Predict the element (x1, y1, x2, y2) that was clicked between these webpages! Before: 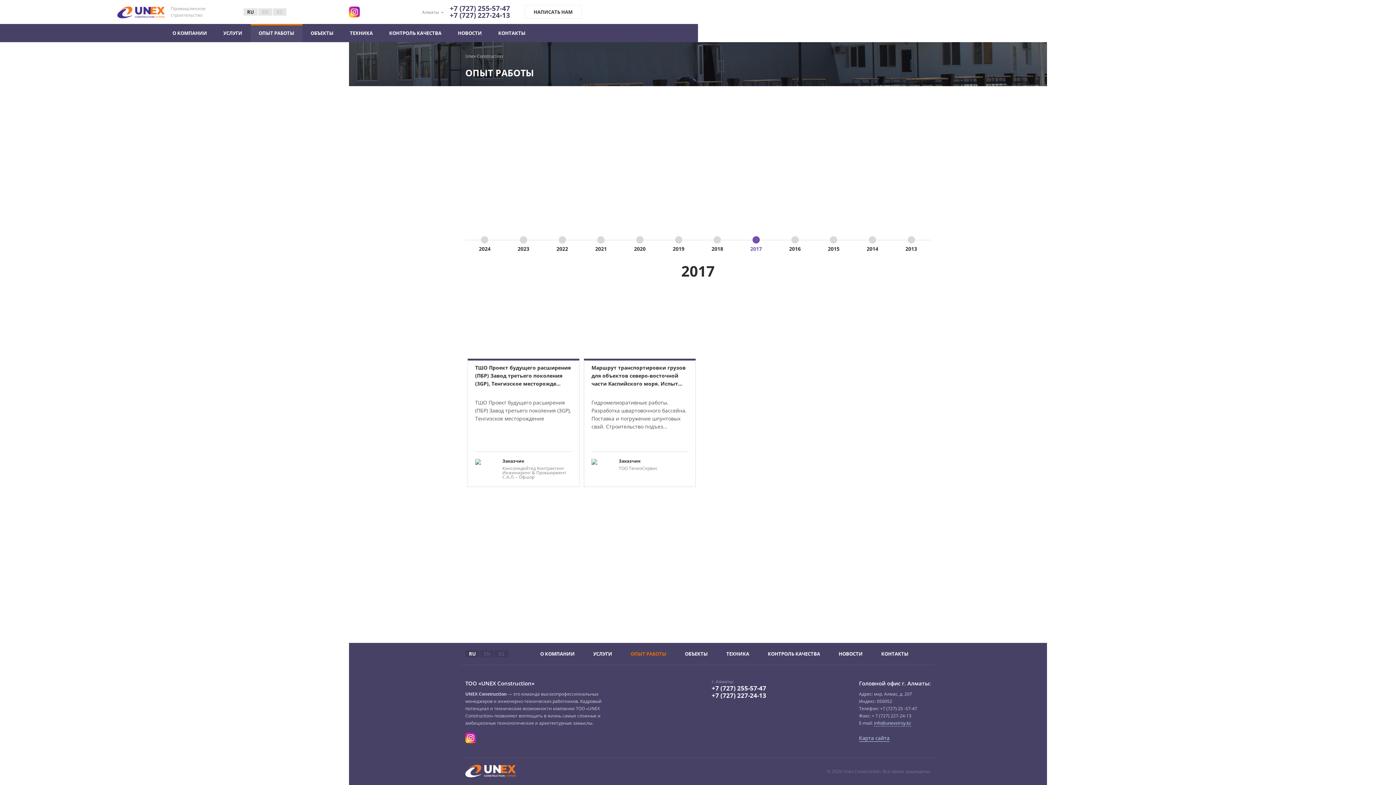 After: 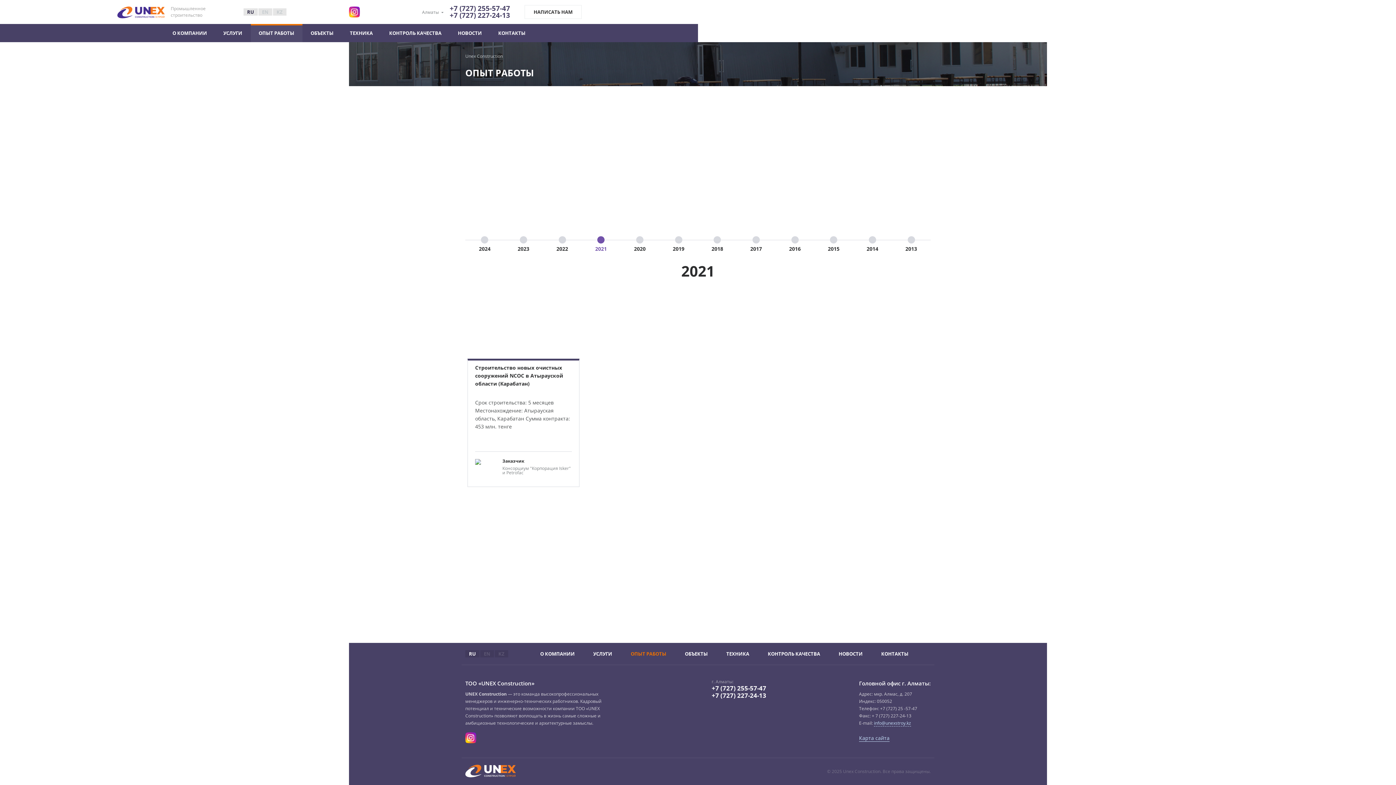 Action: label: 2021 bbox: (581, 236, 620, 253)